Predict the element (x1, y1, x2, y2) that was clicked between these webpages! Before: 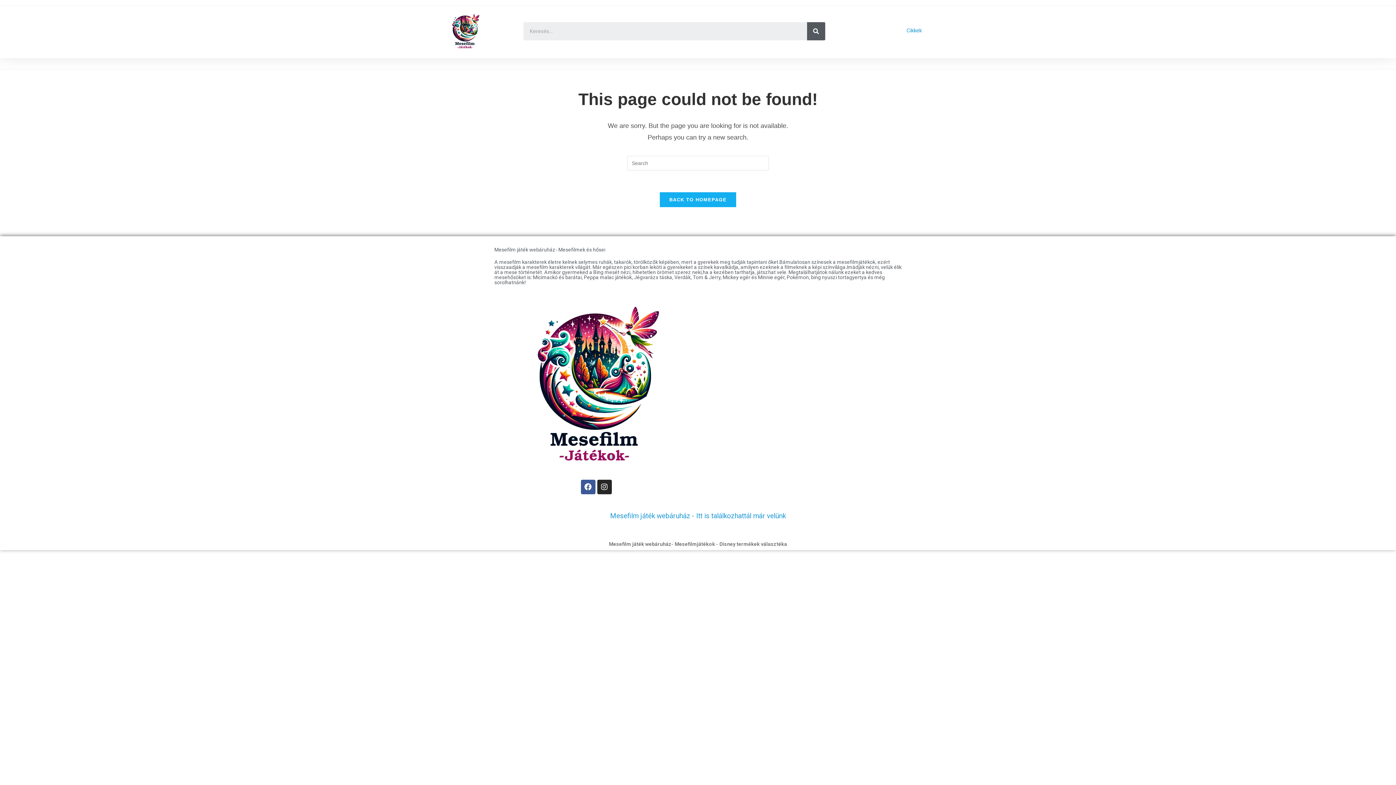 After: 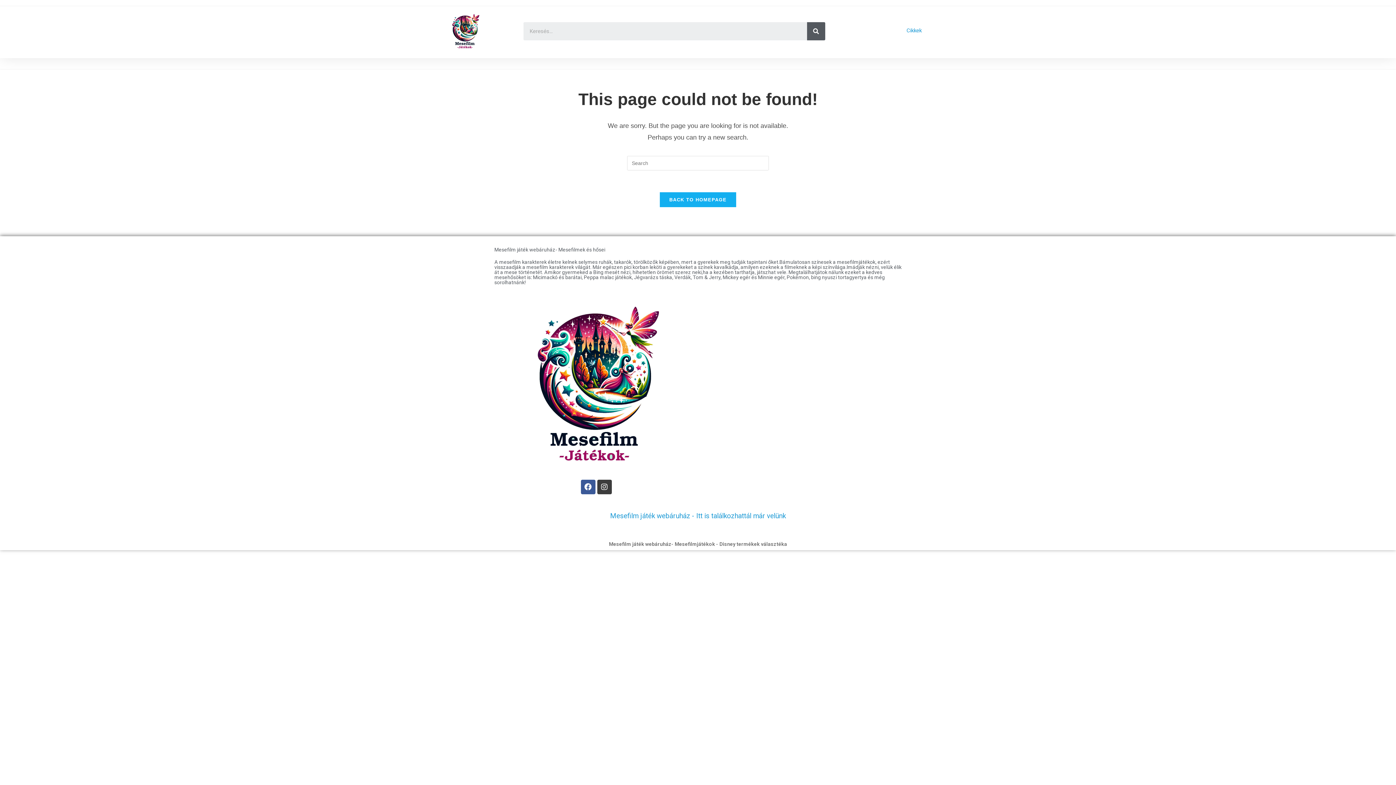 Action: bbox: (597, 480, 611, 494) label: Instagram